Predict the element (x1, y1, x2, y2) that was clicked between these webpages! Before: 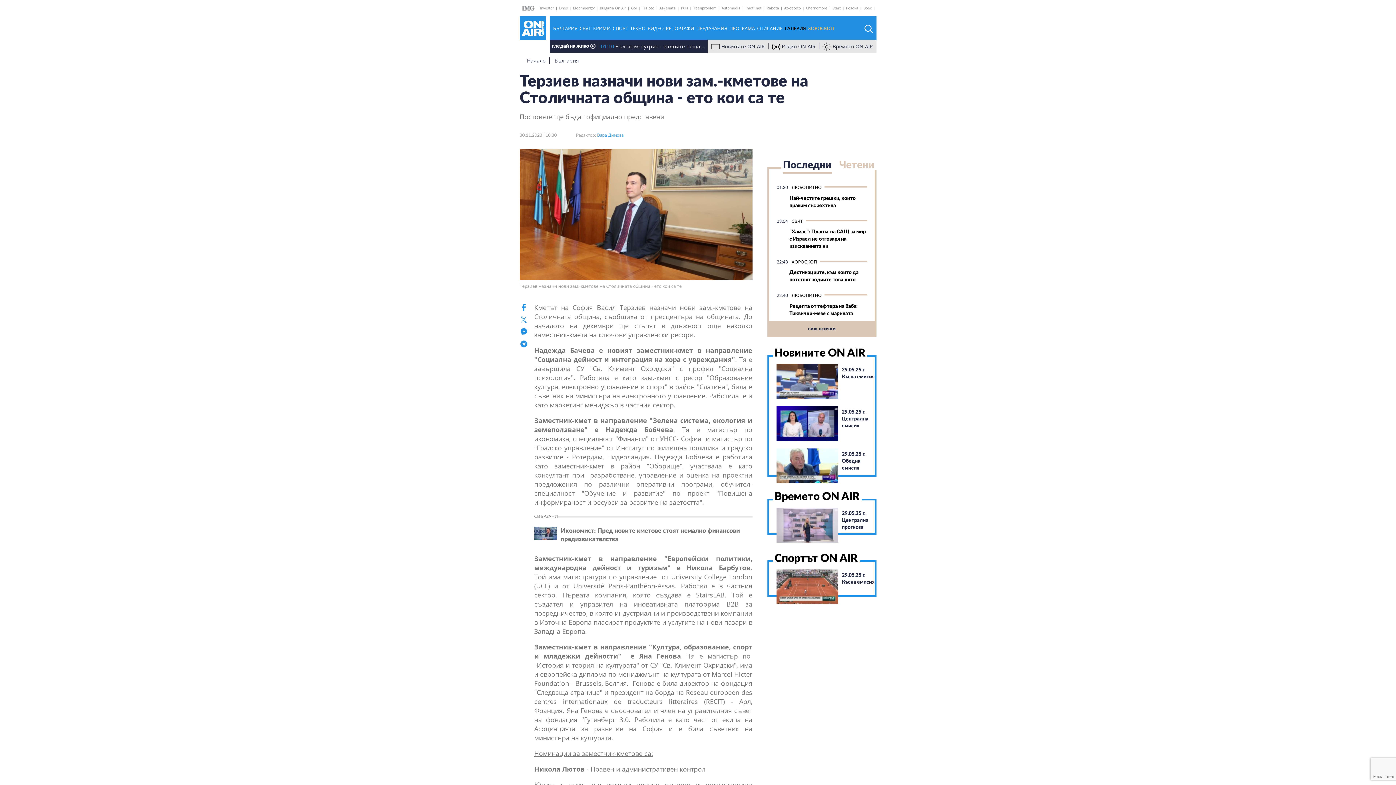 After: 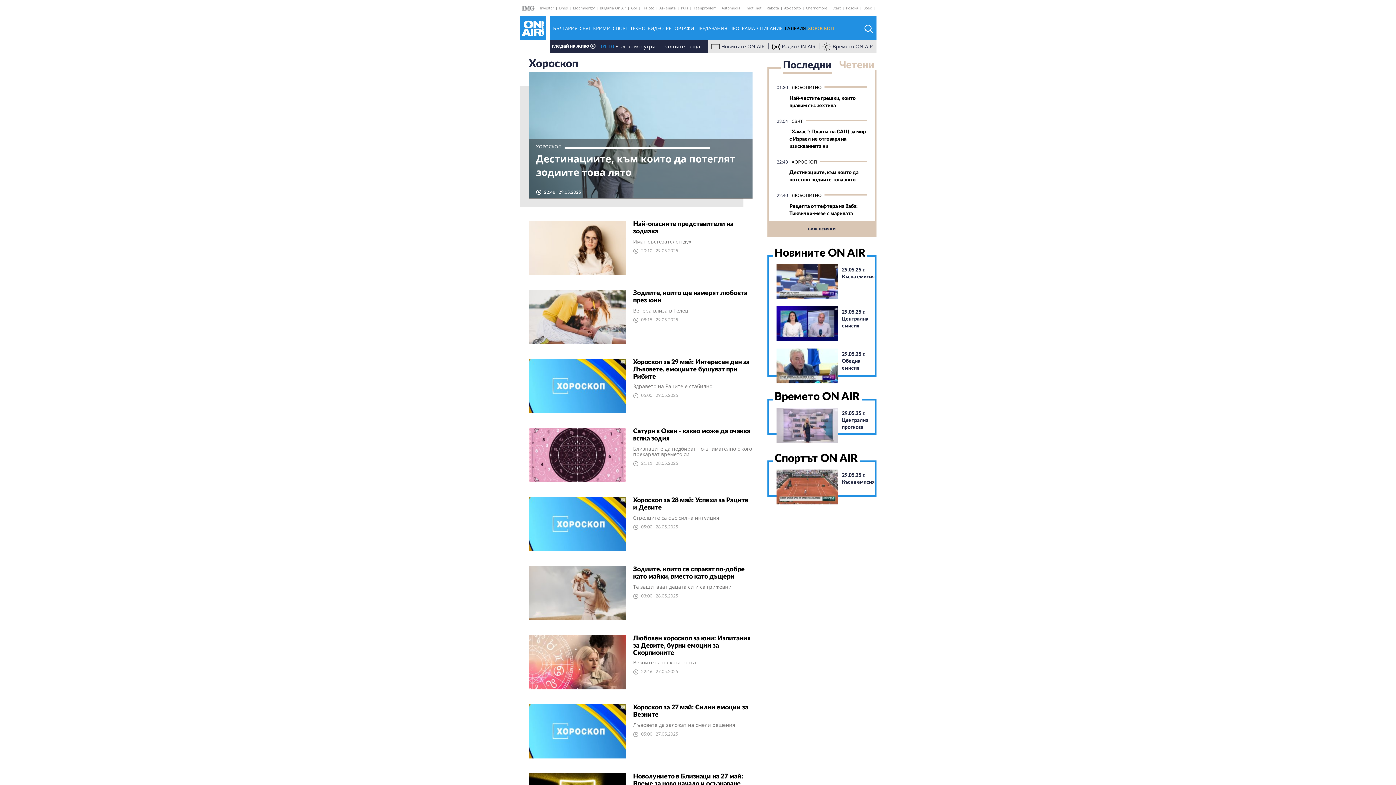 Action: bbox: (791, 259, 819, 264) label: ХОРОСКОП